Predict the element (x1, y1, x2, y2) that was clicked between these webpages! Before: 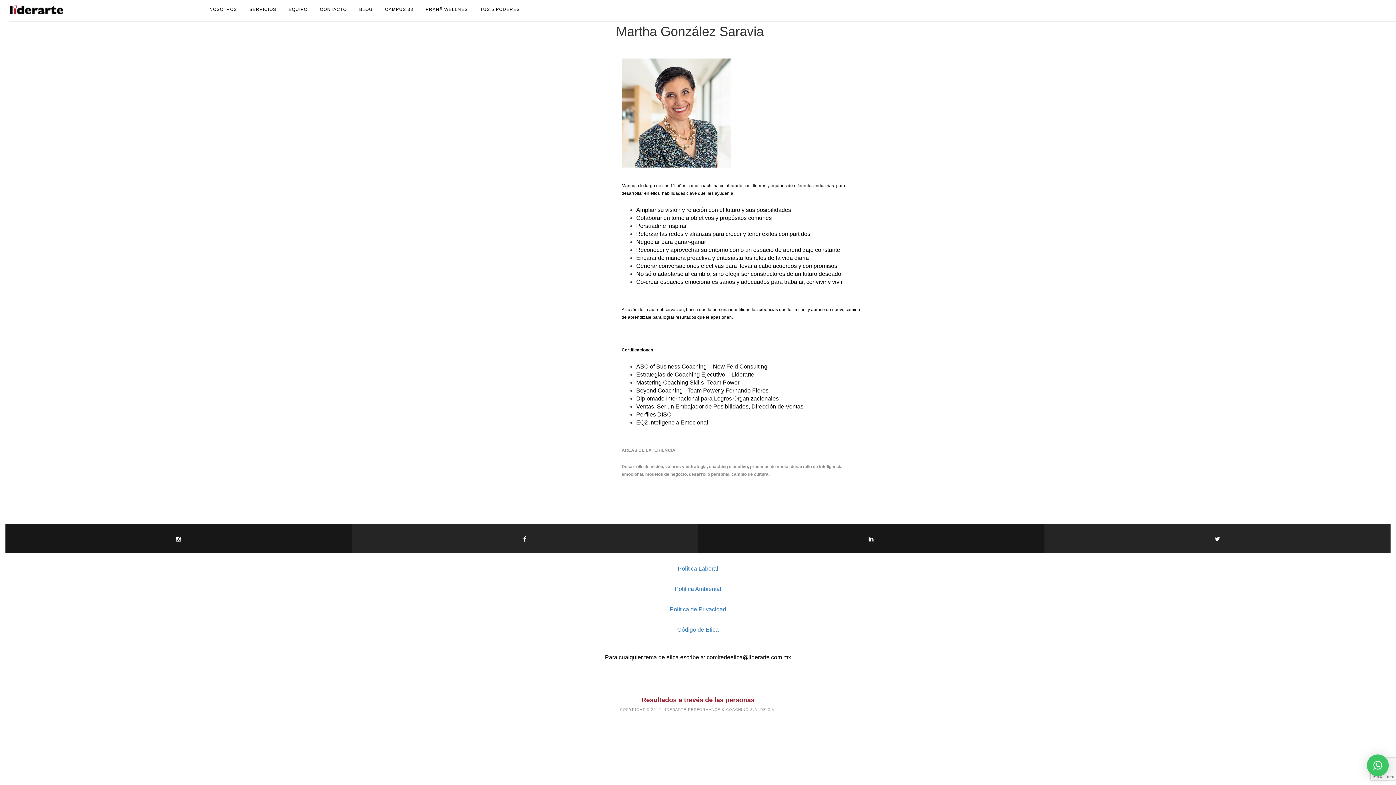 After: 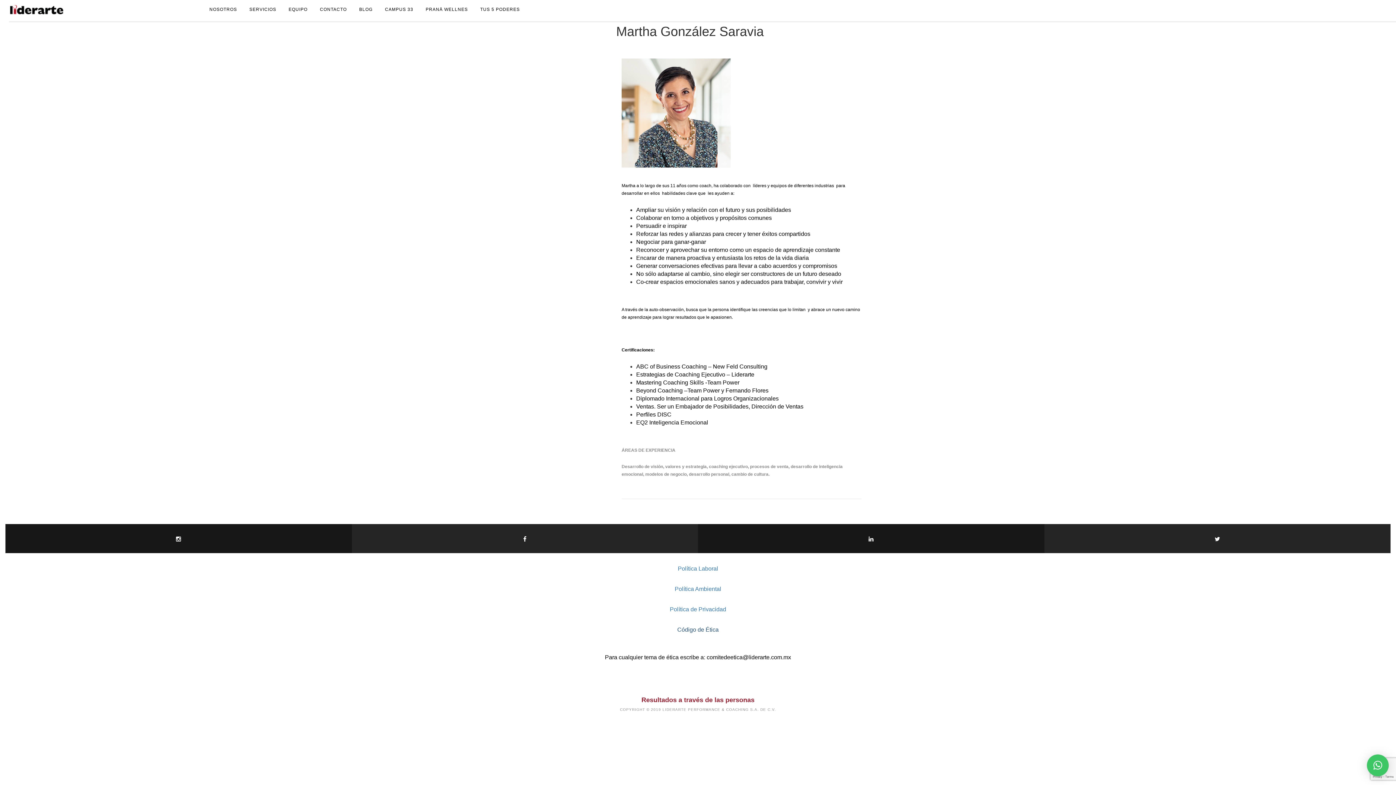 Action: bbox: (677, 626, 718, 633) label: Código de Ética